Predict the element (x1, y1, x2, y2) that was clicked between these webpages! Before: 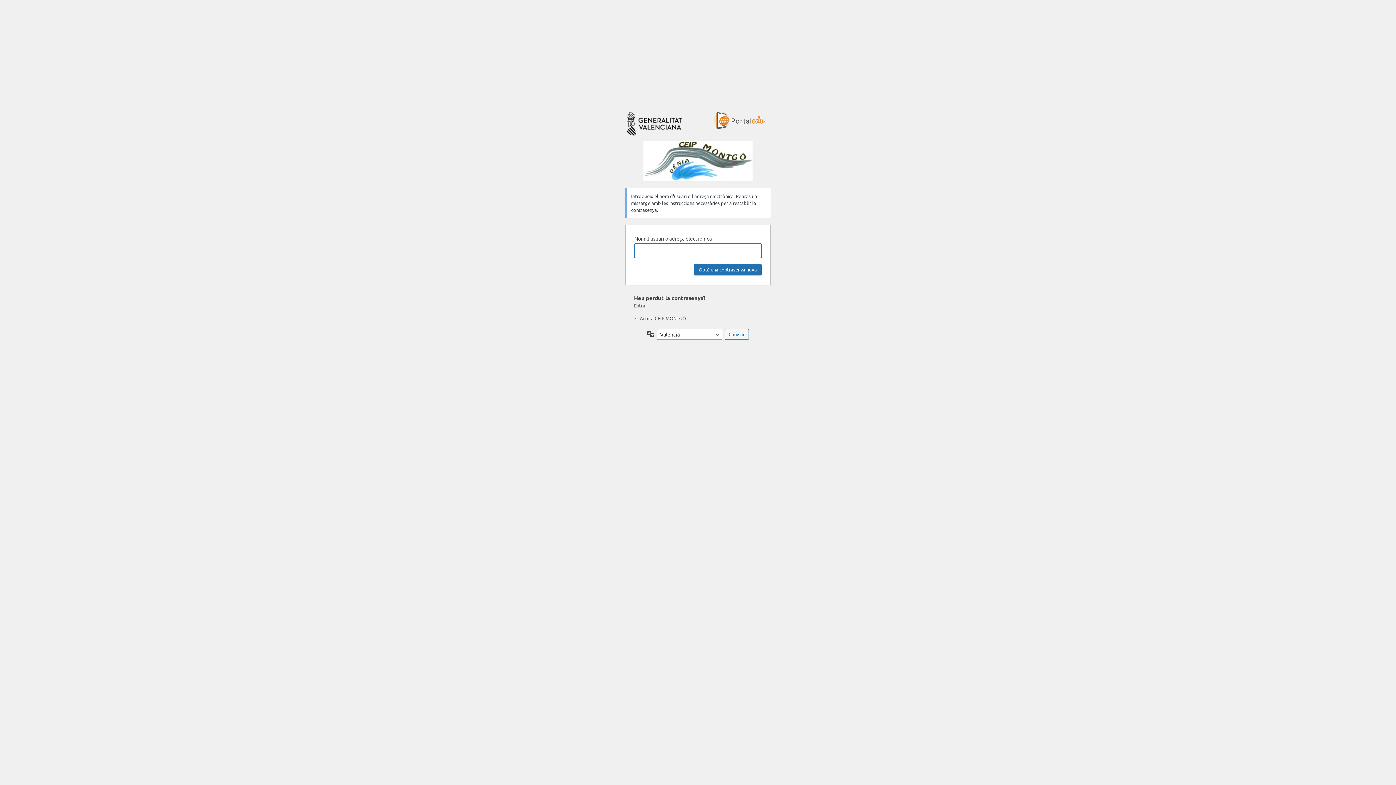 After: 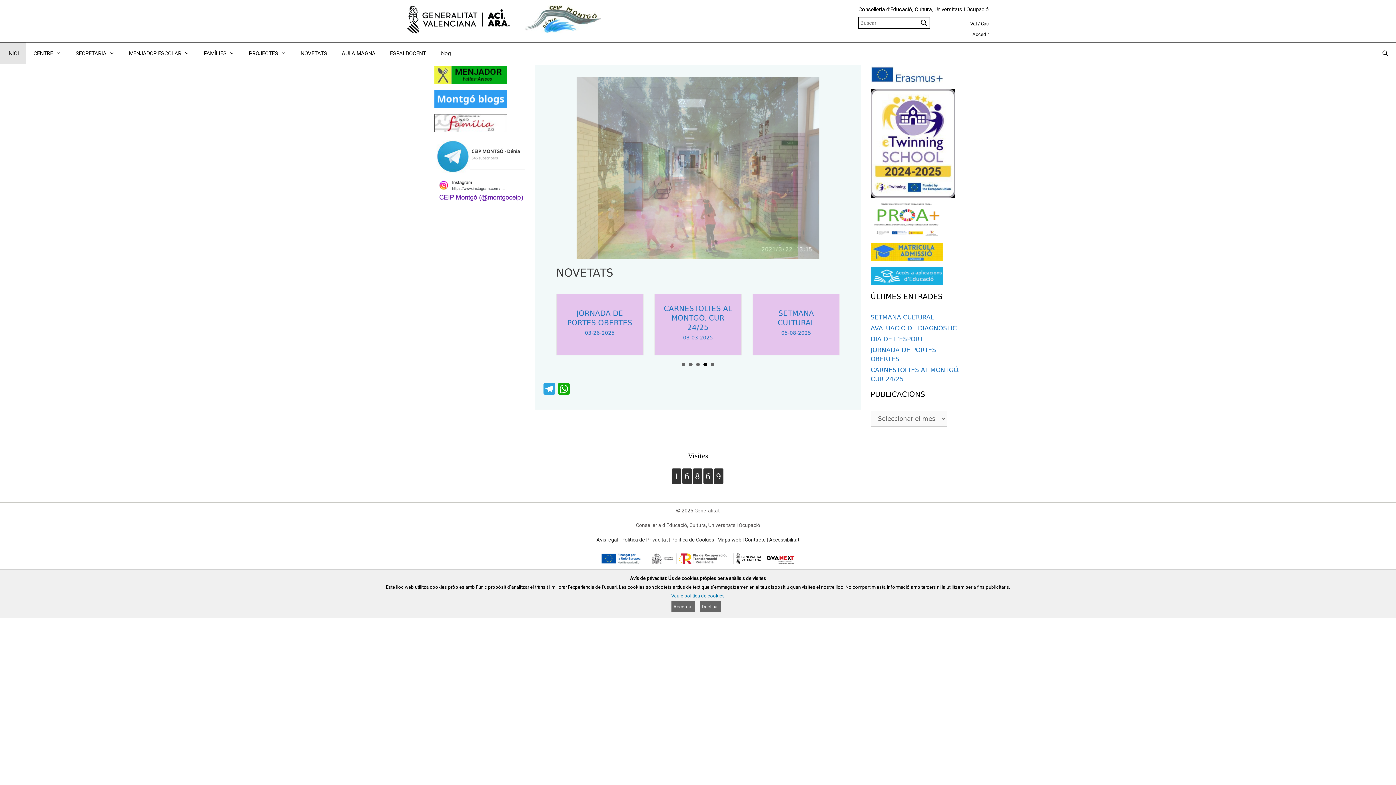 Action: bbox: (634, 315, 686, 321) label: ← Anar a CEIP MONTGÓ